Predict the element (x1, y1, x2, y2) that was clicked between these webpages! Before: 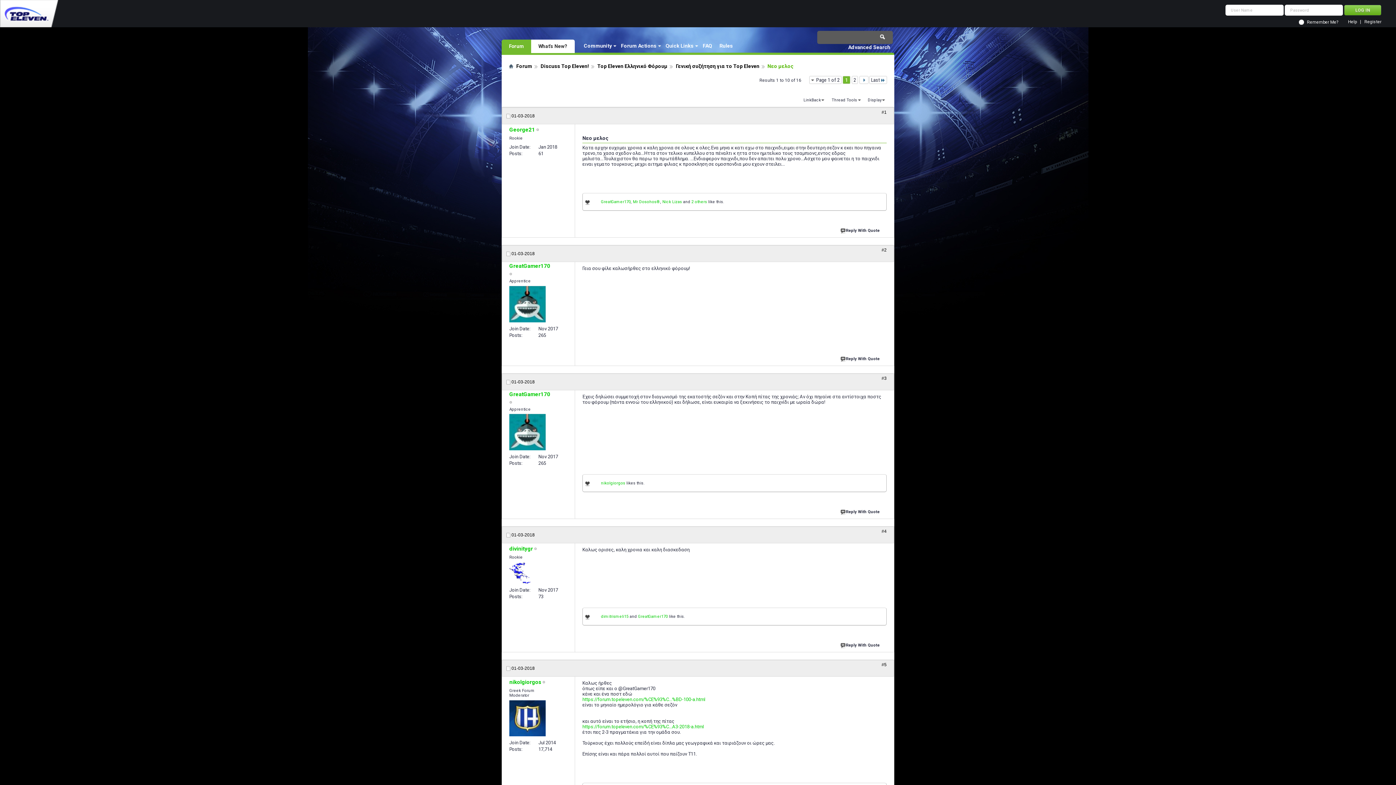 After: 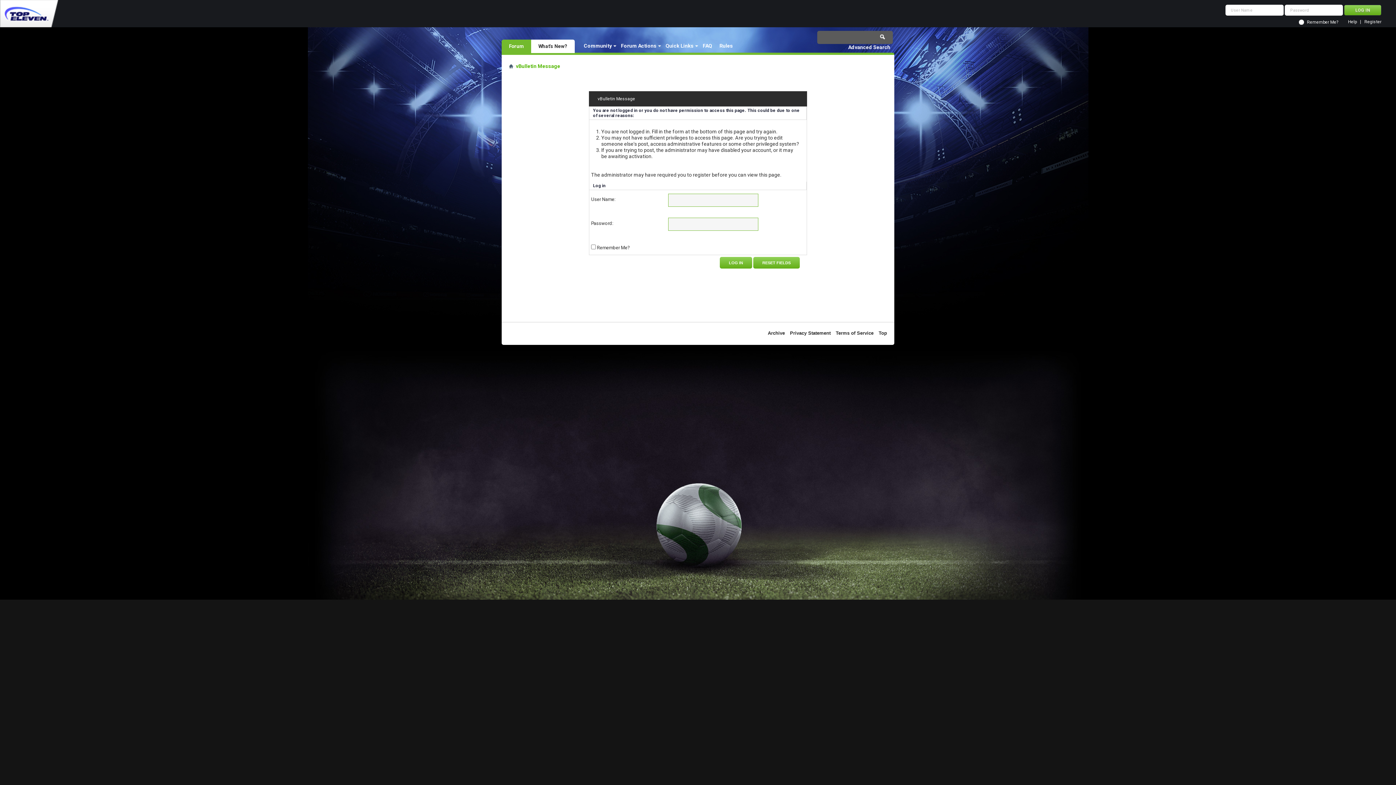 Action: label: Reply With Quote bbox: (840, 640, 885, 650)